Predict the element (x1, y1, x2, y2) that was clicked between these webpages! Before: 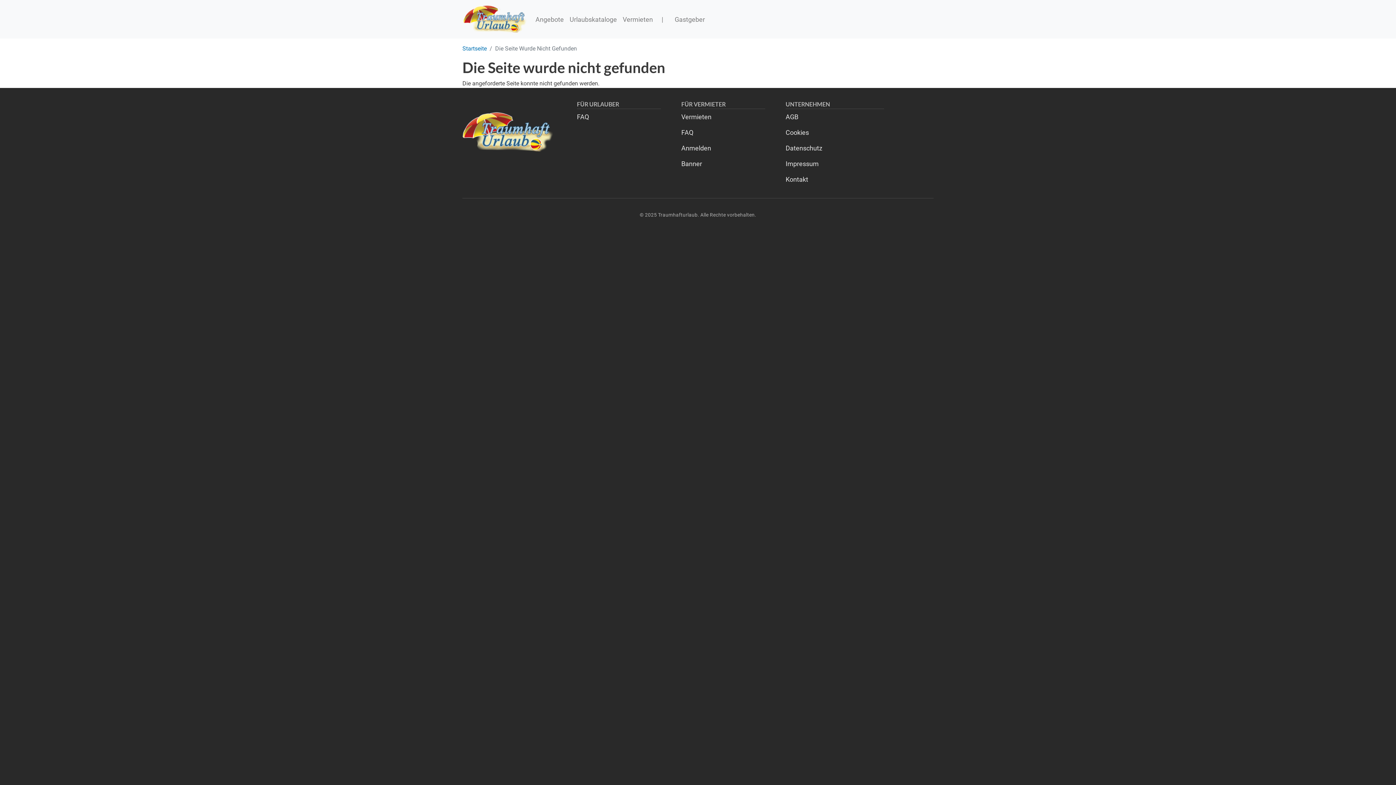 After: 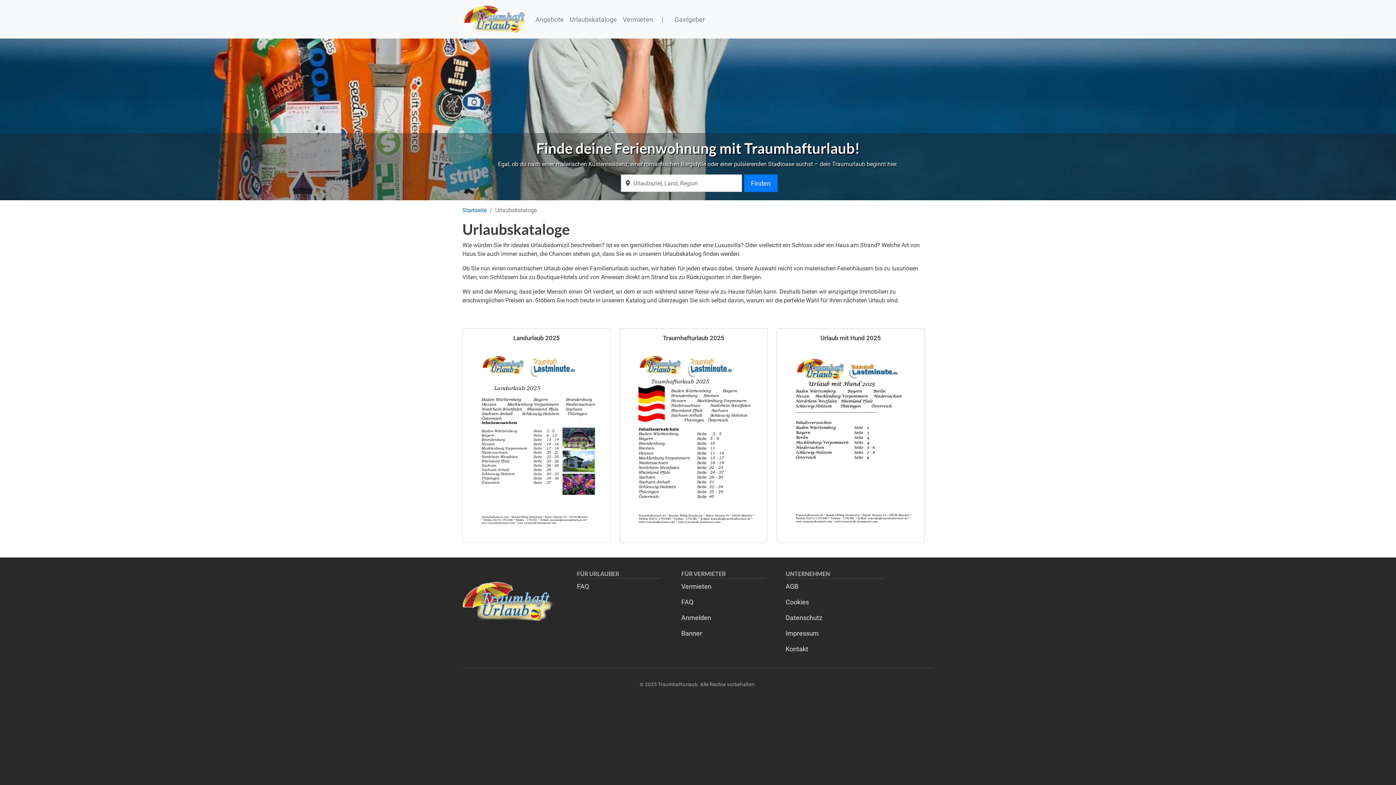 Action: label: Urlaubskataloge bbox: (566, 11, 620, 27)